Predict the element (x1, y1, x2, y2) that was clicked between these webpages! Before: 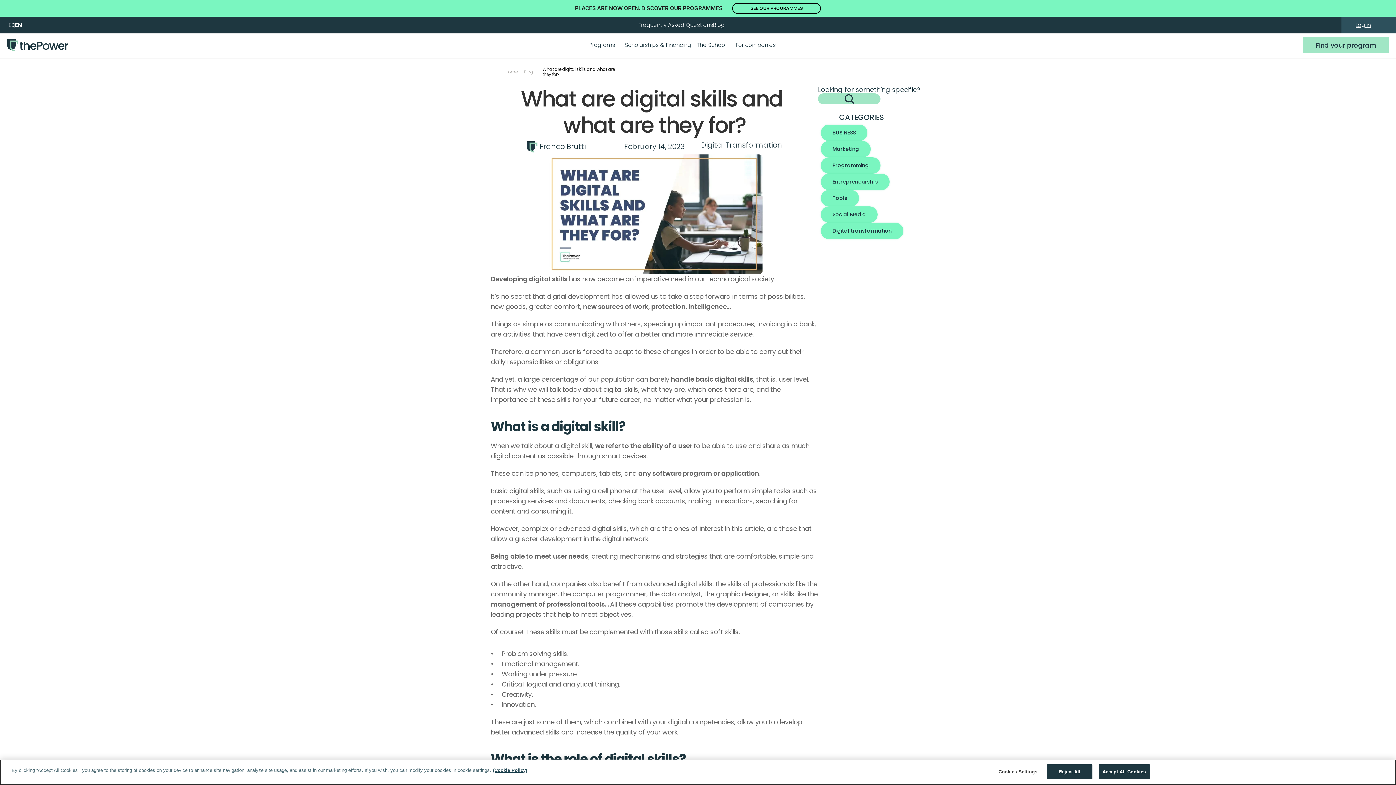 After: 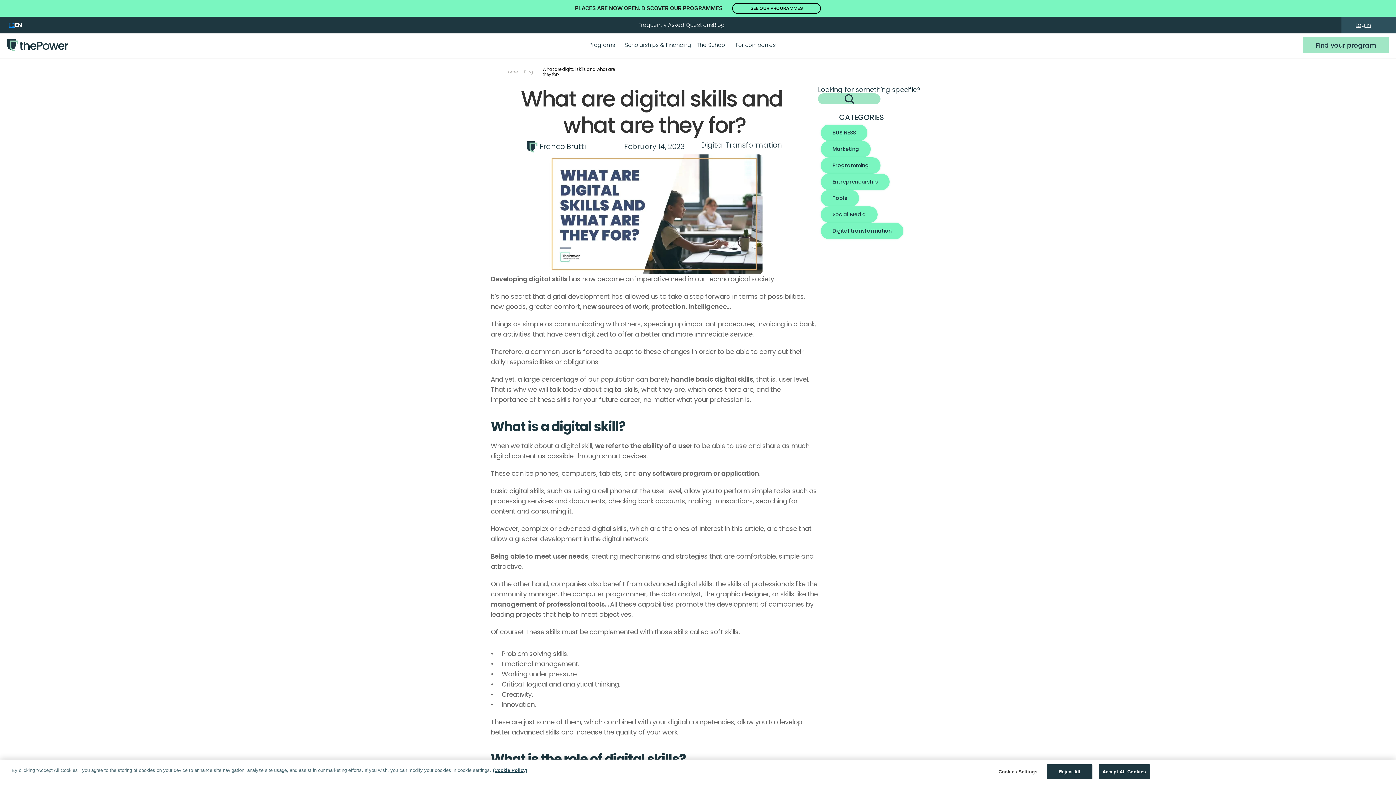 Action: label: ES bbox: (8, 21, 14, 28)